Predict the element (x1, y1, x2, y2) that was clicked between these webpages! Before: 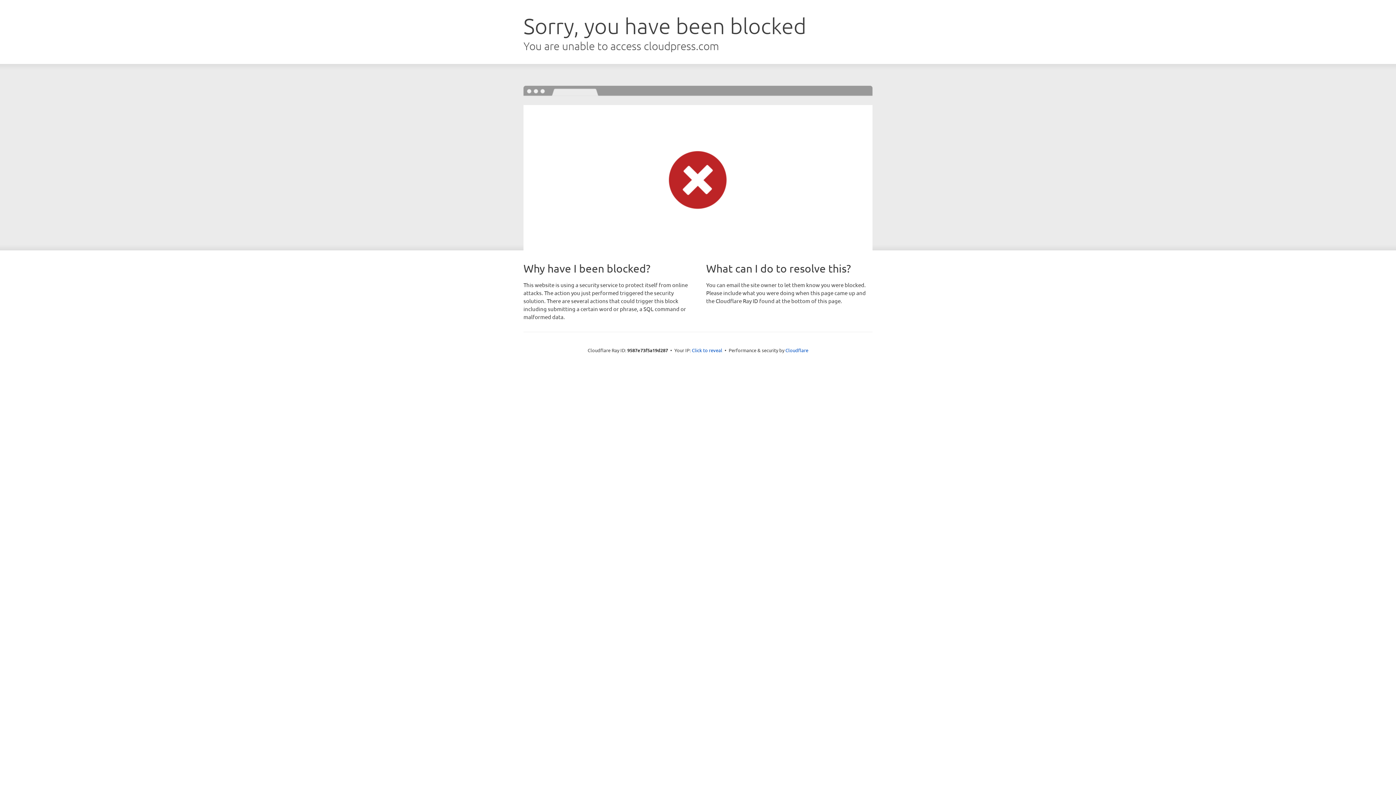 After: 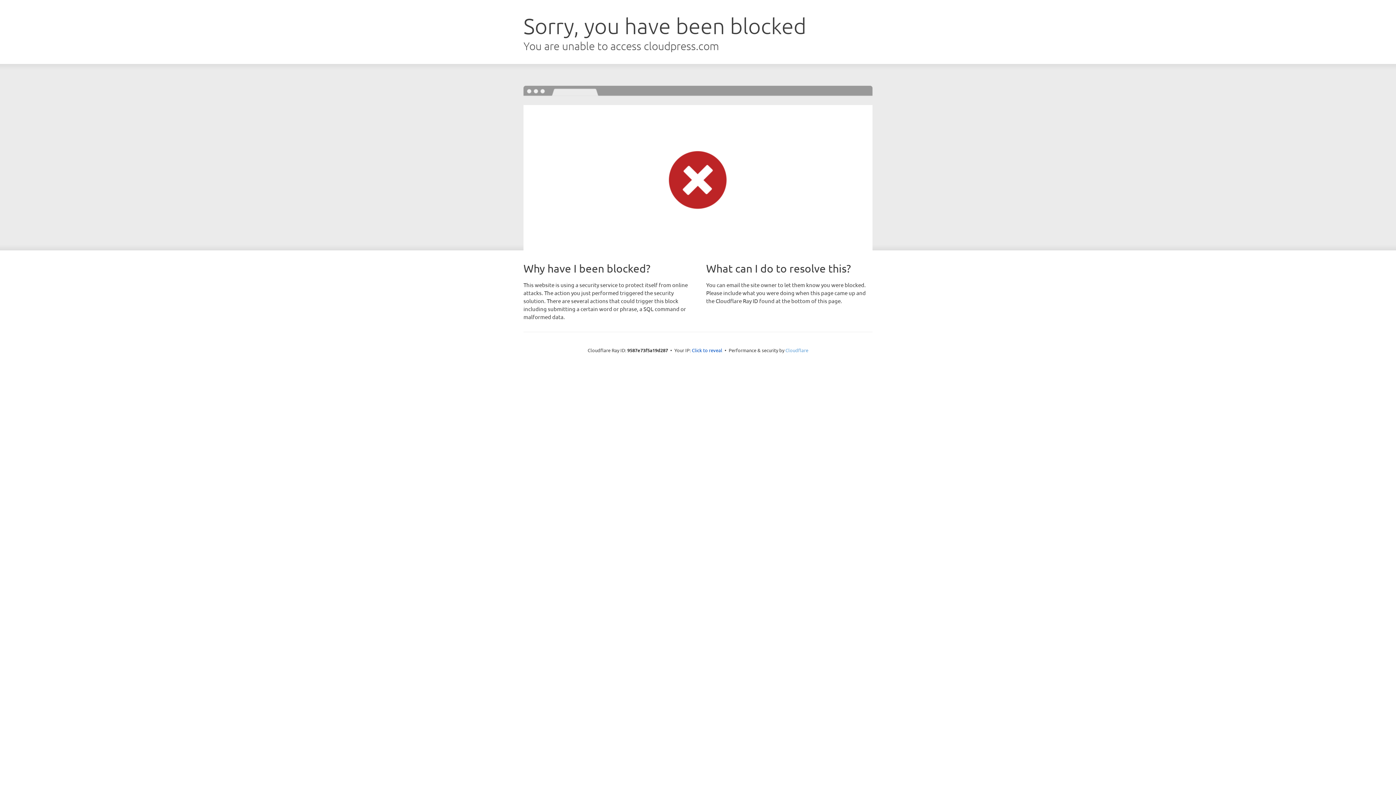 Action: bbox: (785, 347, 808, 353) label: Cloudflare